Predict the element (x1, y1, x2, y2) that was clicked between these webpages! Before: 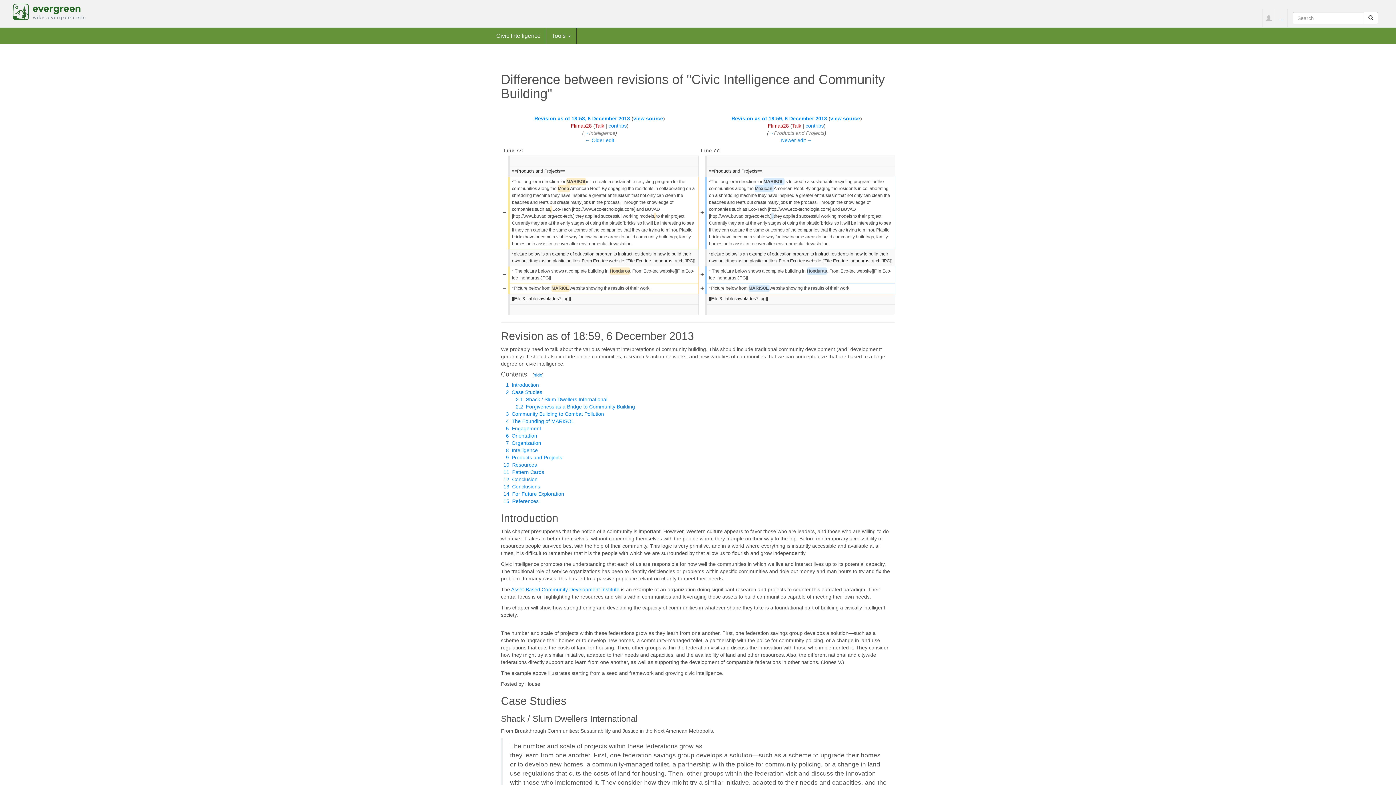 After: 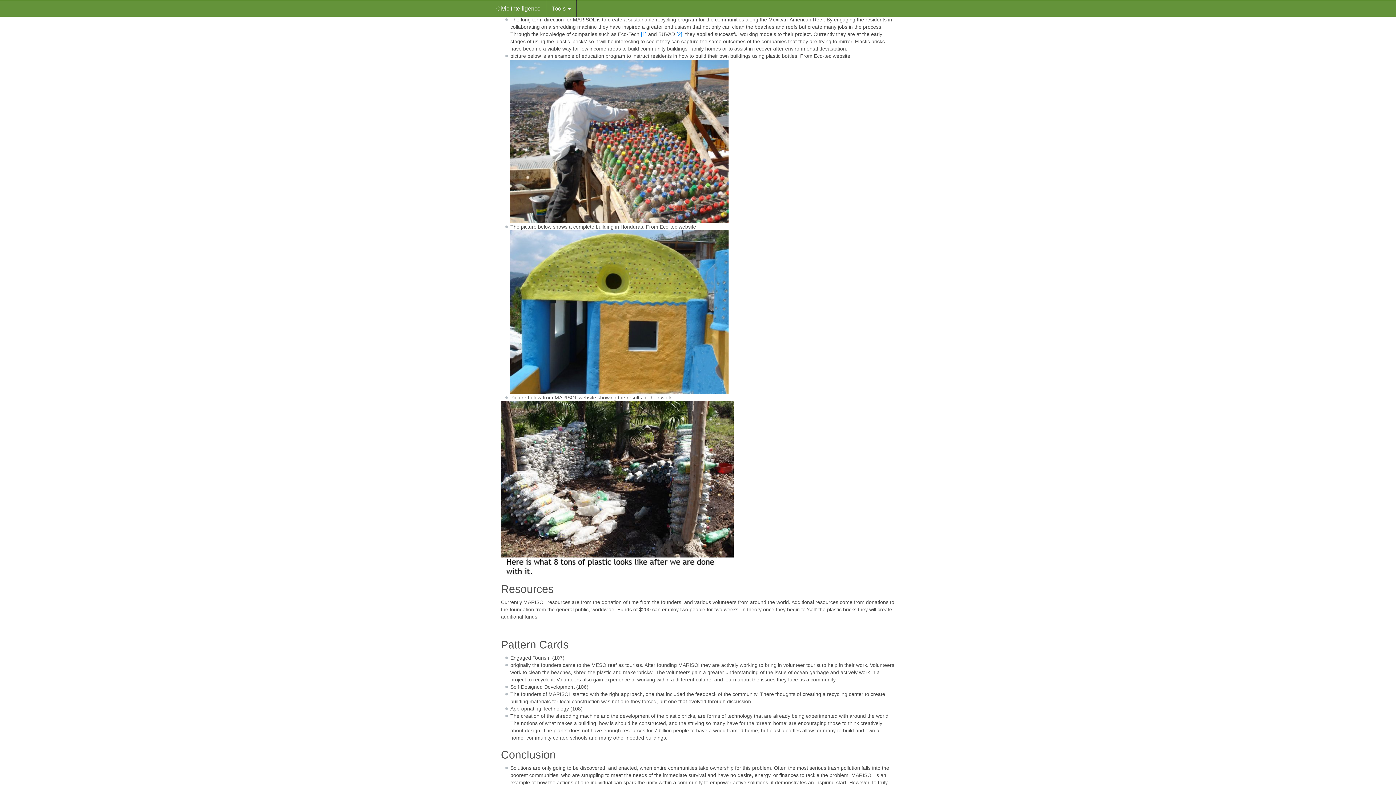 Action: label: → bbox: (769, 130, 774, 136)